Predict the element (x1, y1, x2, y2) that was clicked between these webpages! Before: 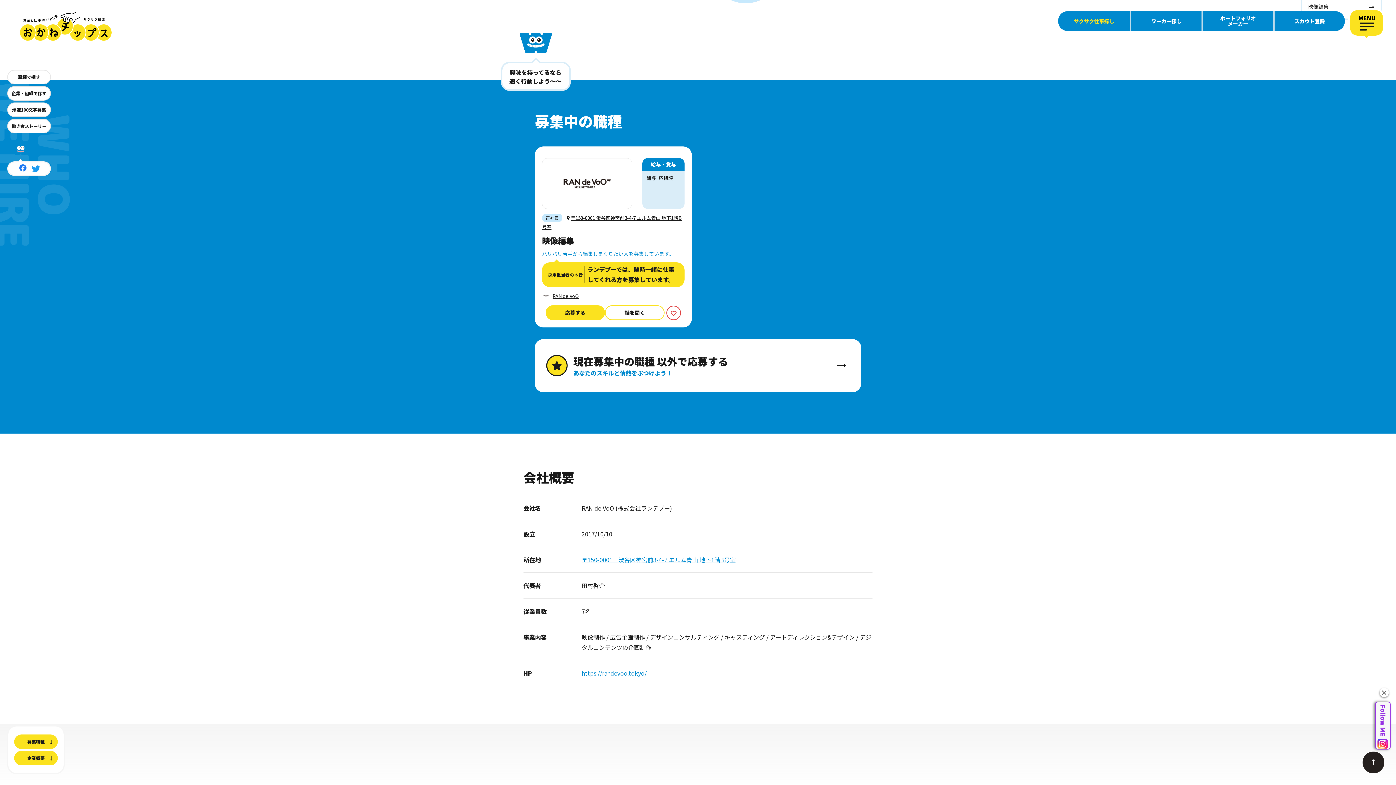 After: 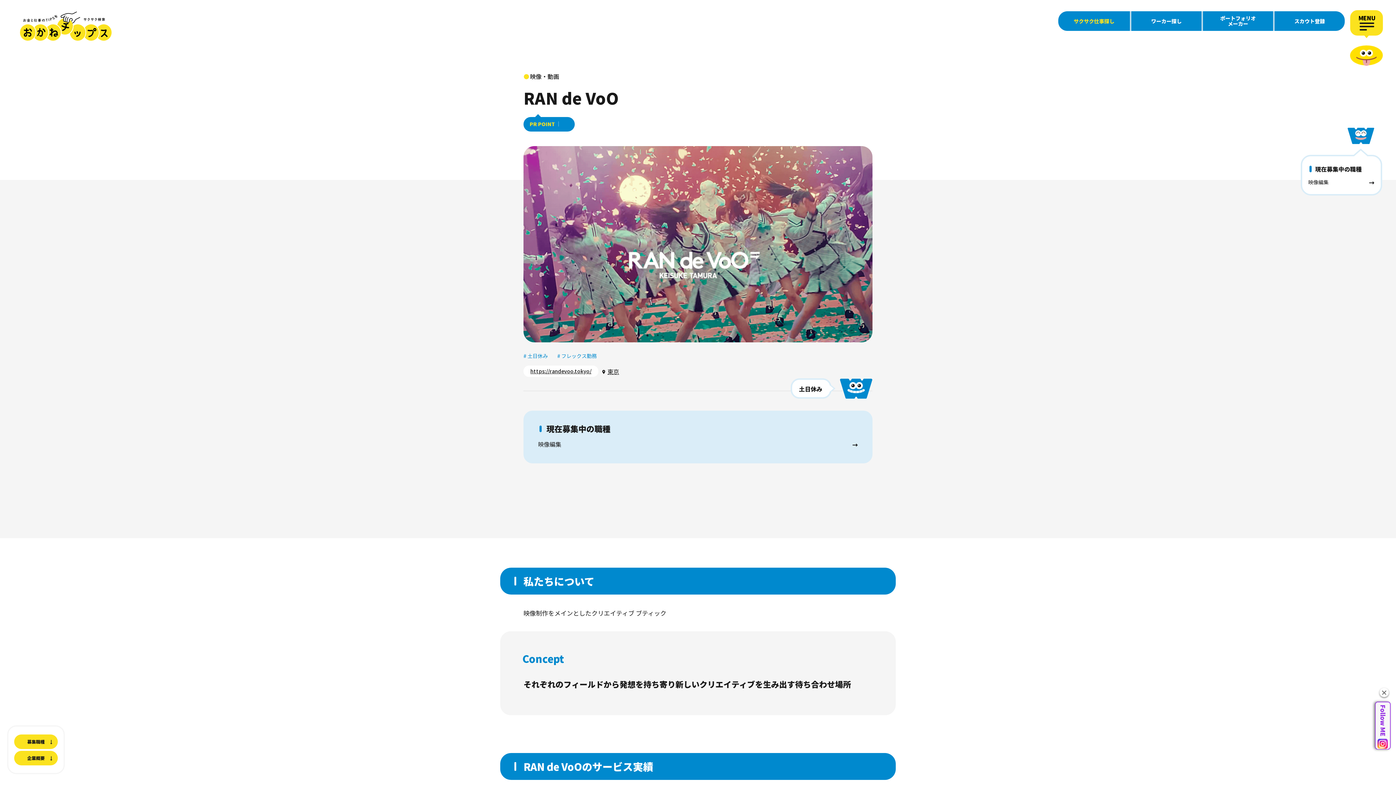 Action: bbox: (1362, 752, 1384, 773) label: TOP